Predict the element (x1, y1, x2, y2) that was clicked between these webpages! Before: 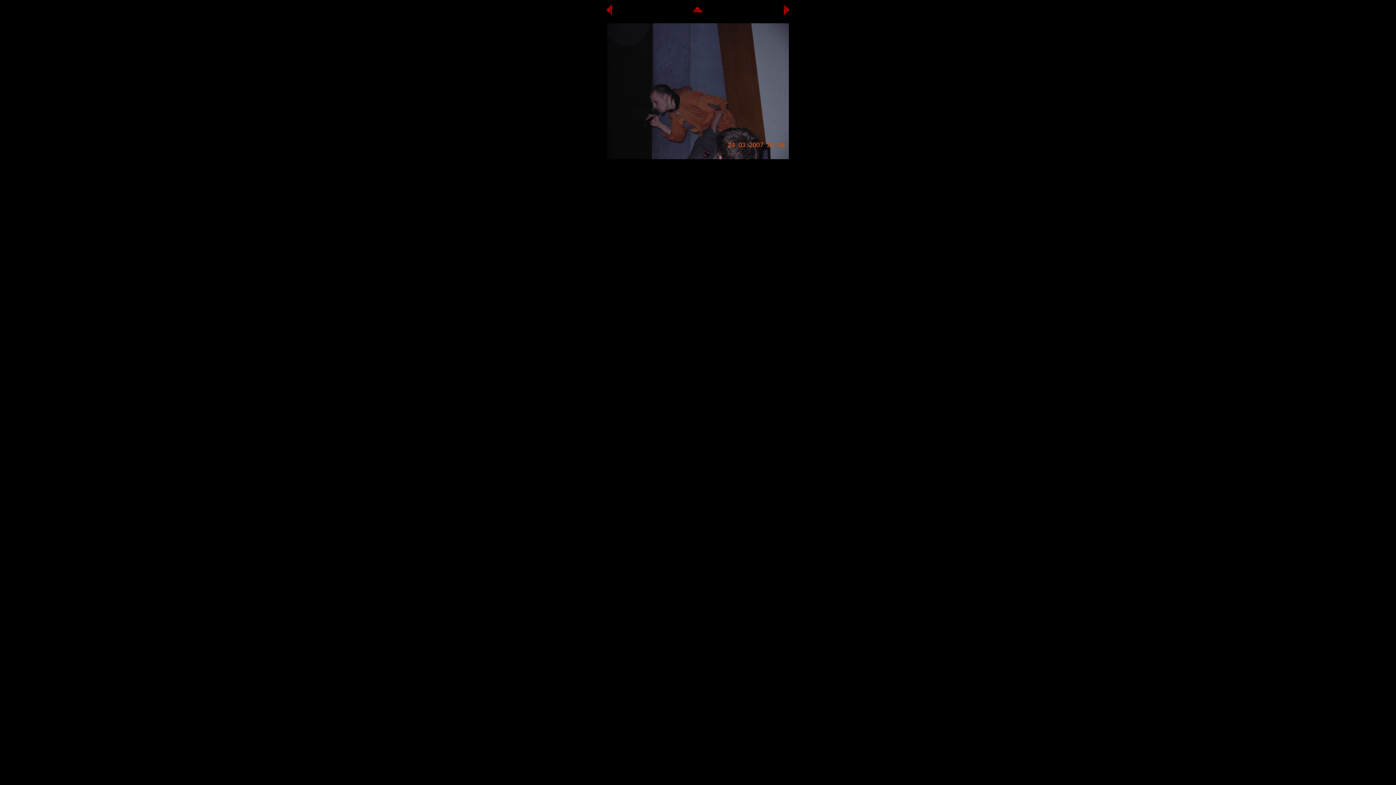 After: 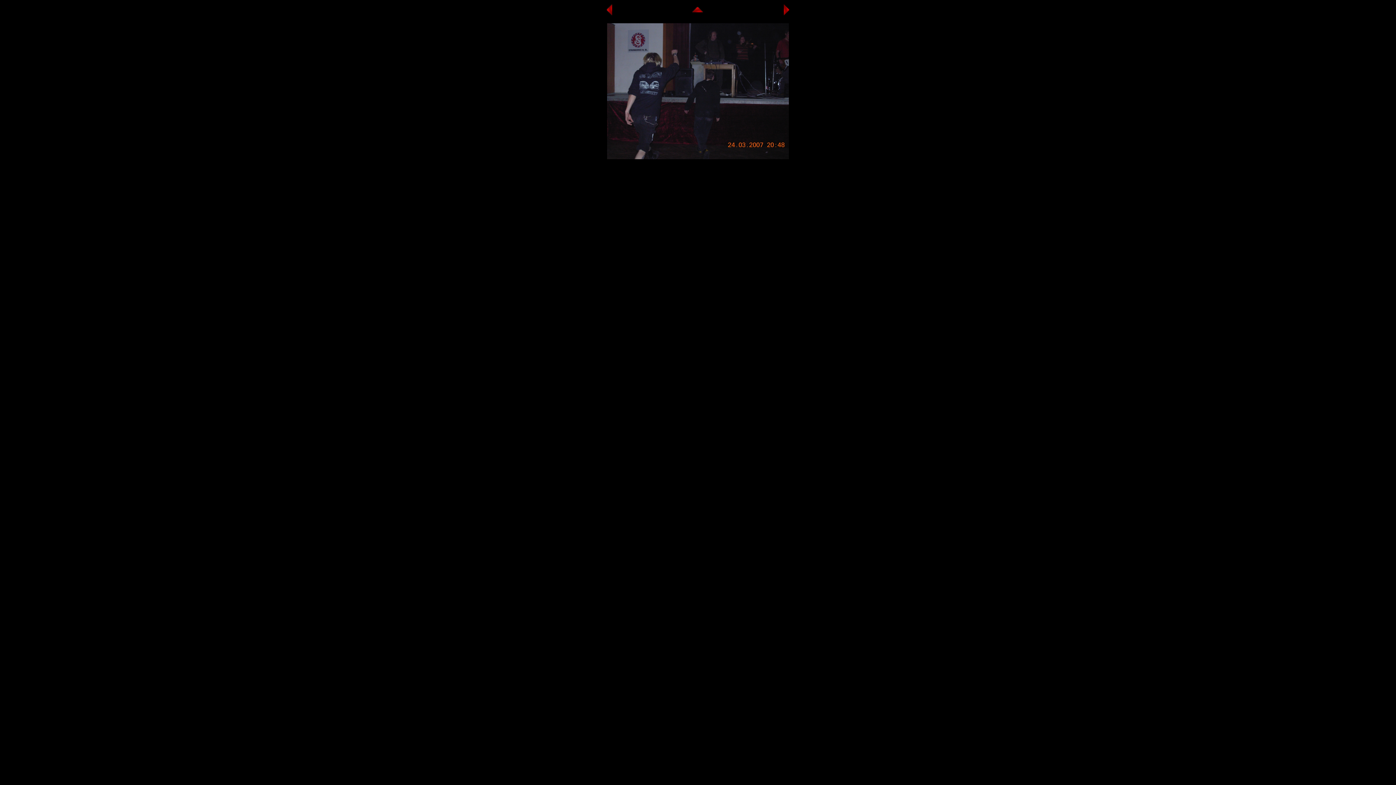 Action: bbox: (783, 10, 789, 16)